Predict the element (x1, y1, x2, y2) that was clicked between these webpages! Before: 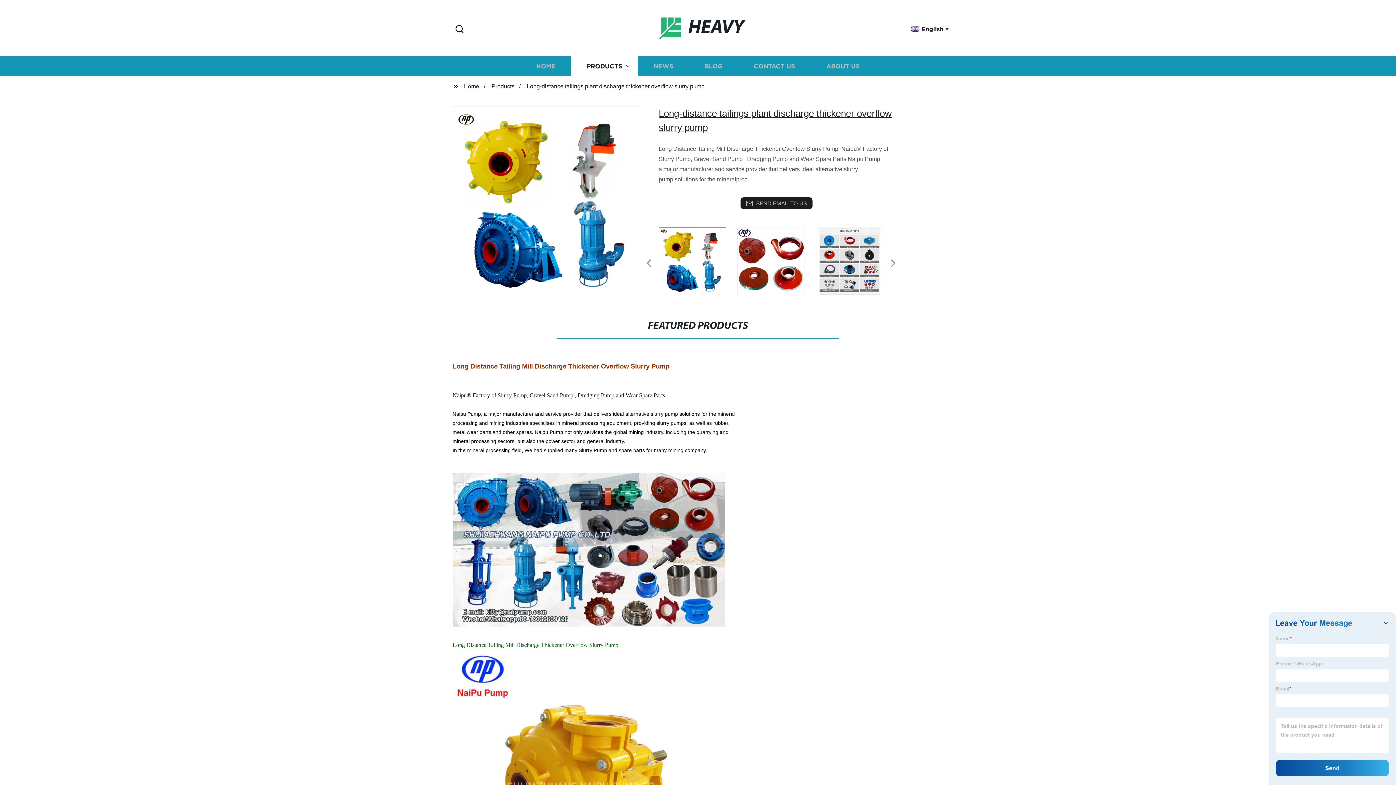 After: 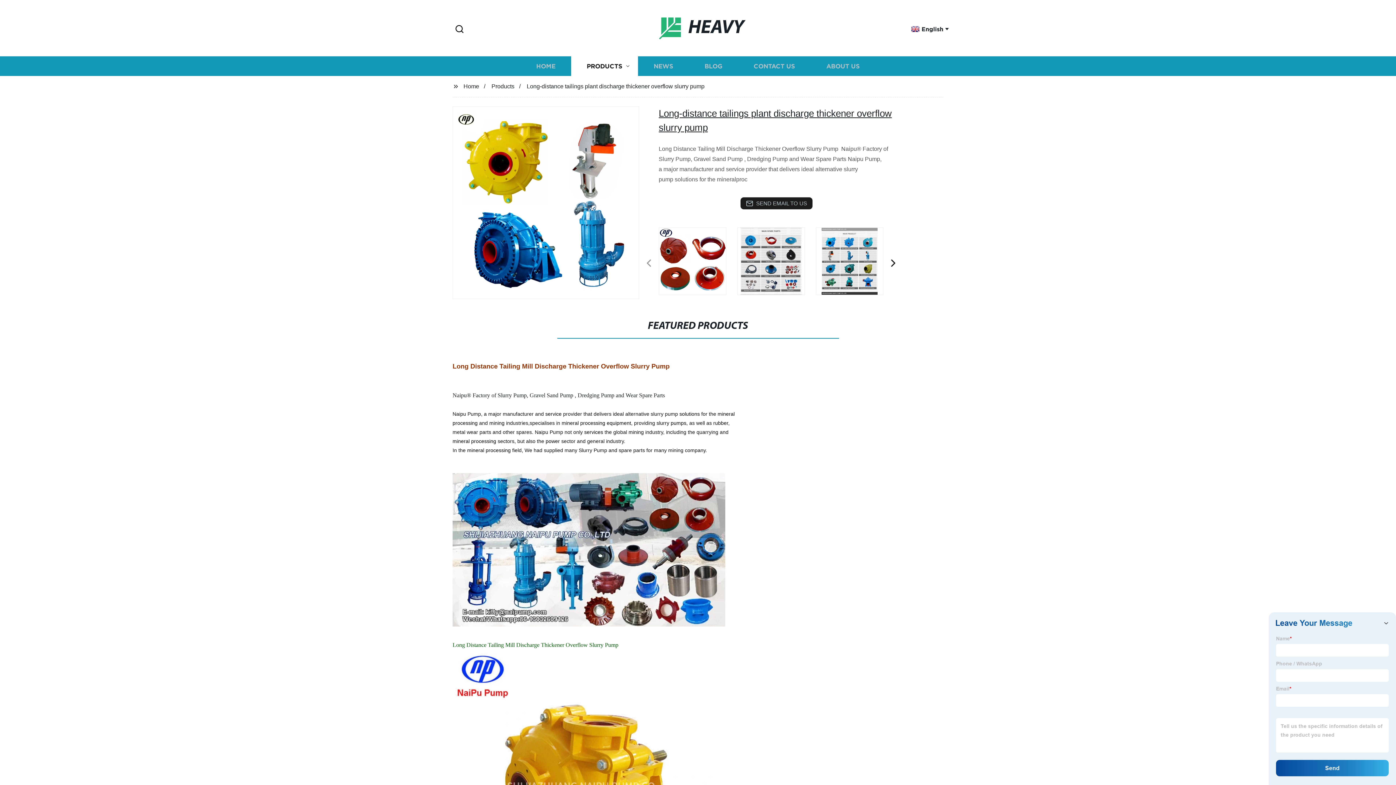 Action: bbox: (890, 263, 894, 264)